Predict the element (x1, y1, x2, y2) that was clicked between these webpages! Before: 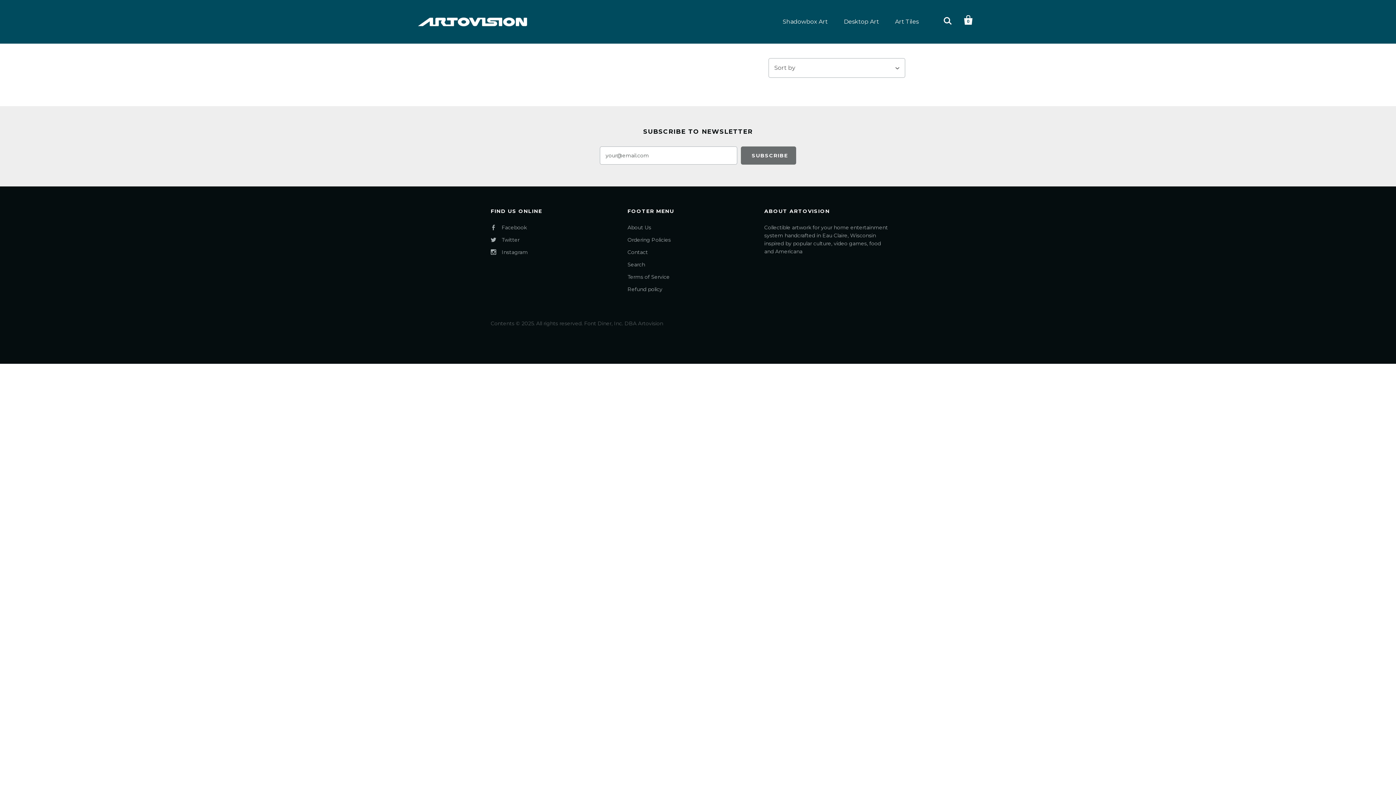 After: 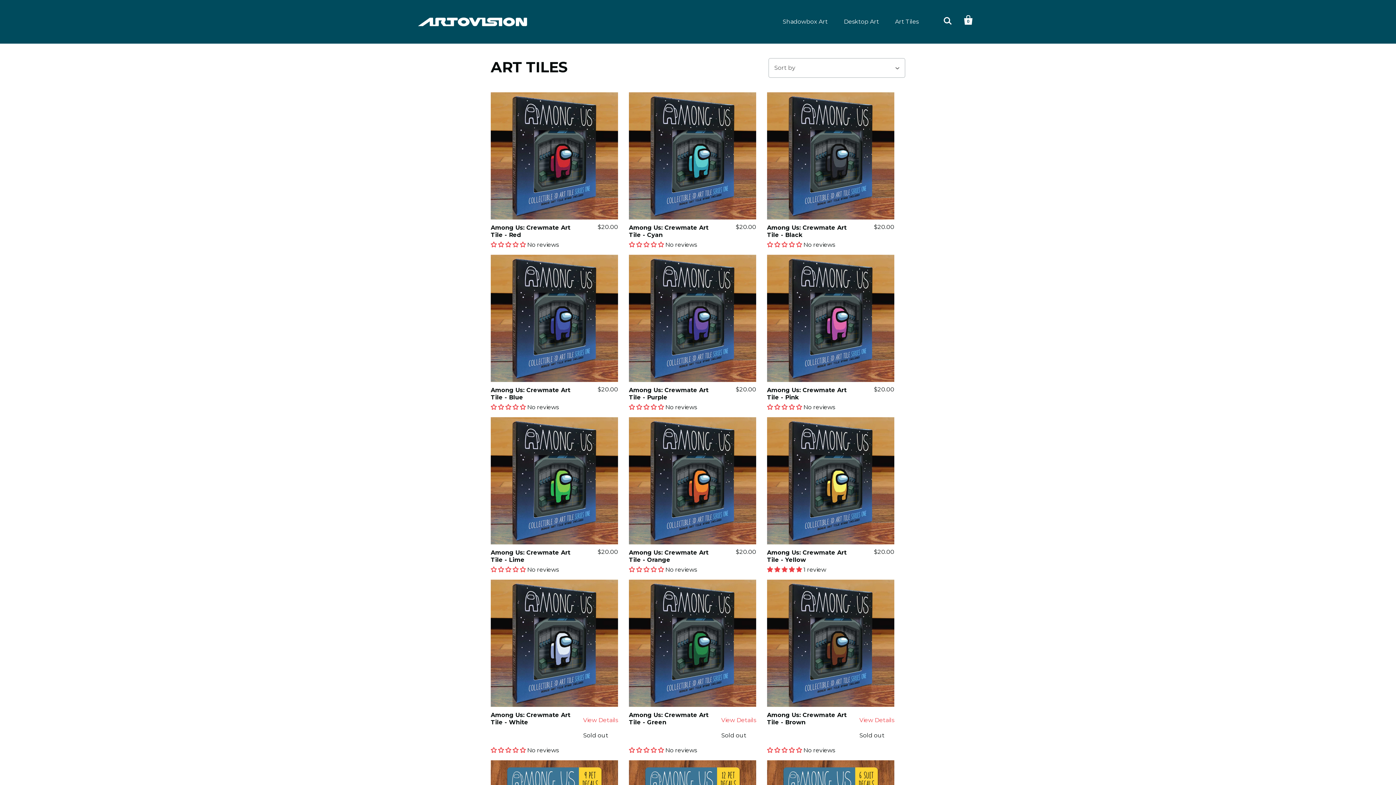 Action: bbox: (888, 13, 926, 29) label: Art Tiles